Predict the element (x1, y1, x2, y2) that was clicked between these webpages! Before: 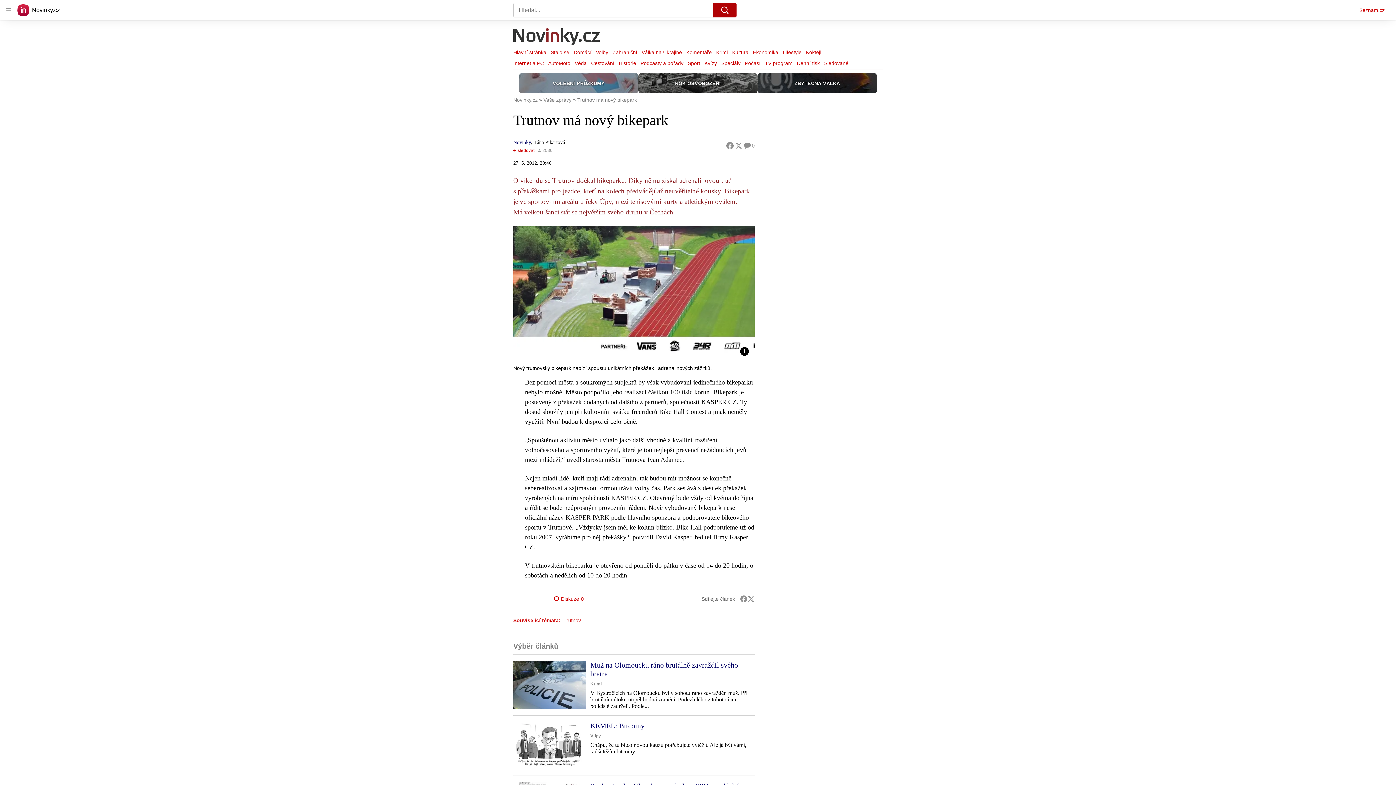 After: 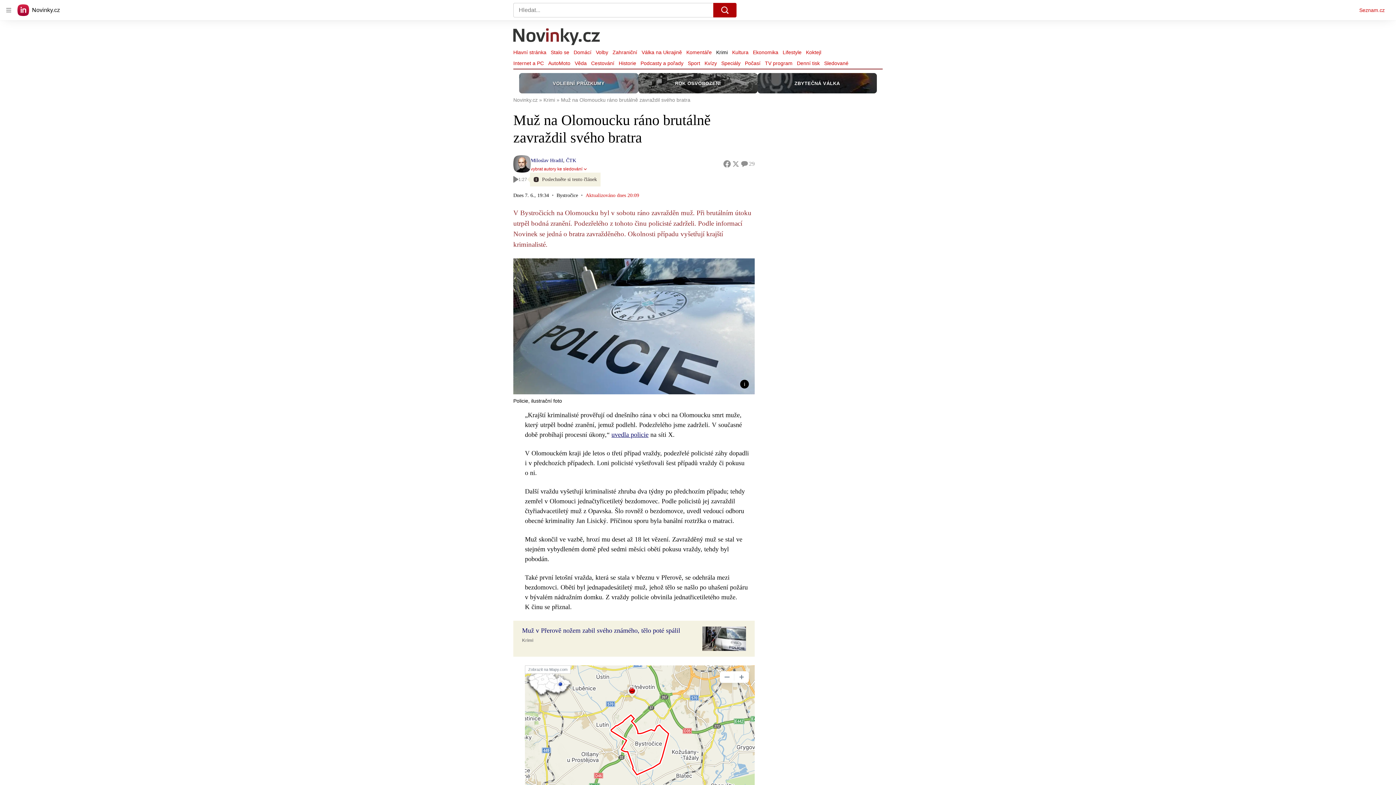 Action: bbox: (513, 661, 590, 709)